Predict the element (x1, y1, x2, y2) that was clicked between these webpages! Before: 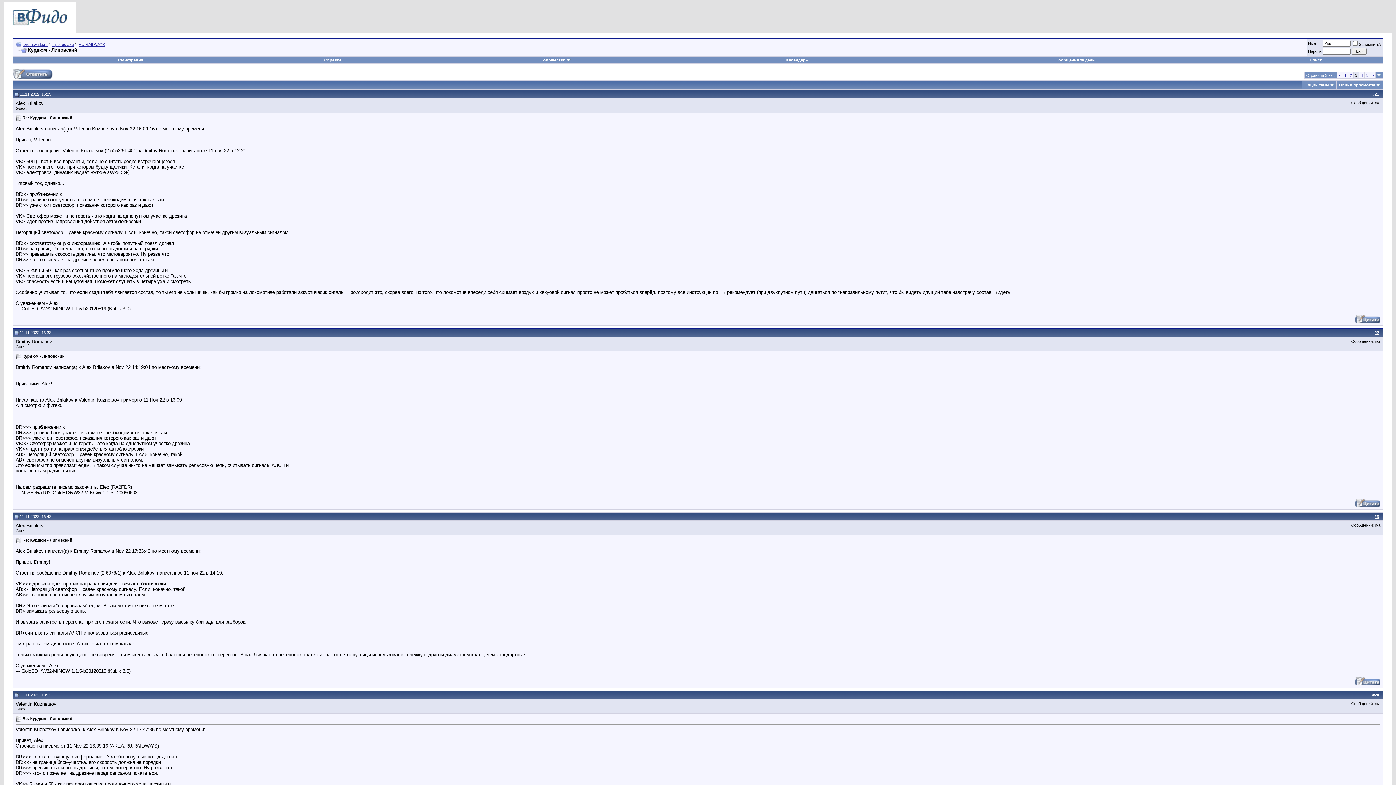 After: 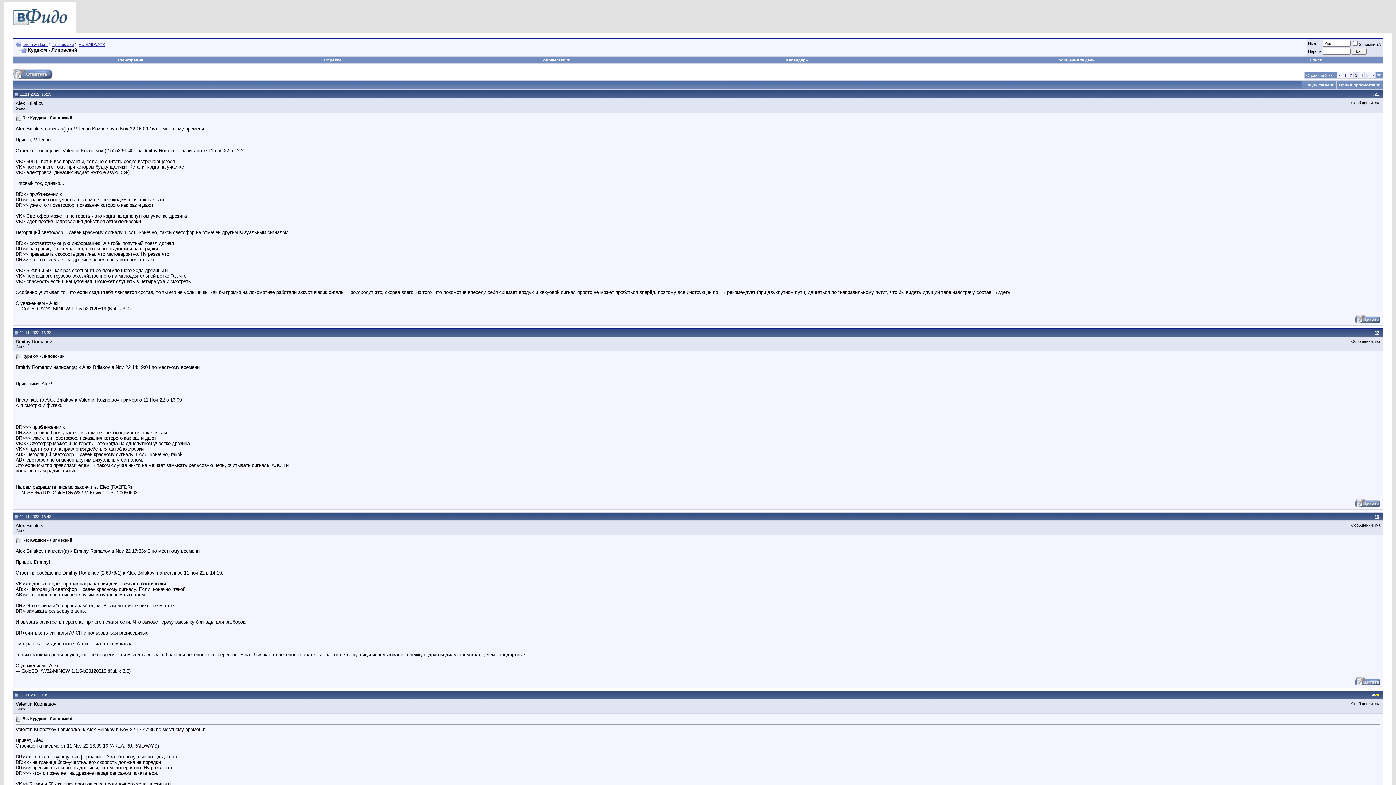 Action: label: 24 bbox: (1374, 693, 1379, 697)